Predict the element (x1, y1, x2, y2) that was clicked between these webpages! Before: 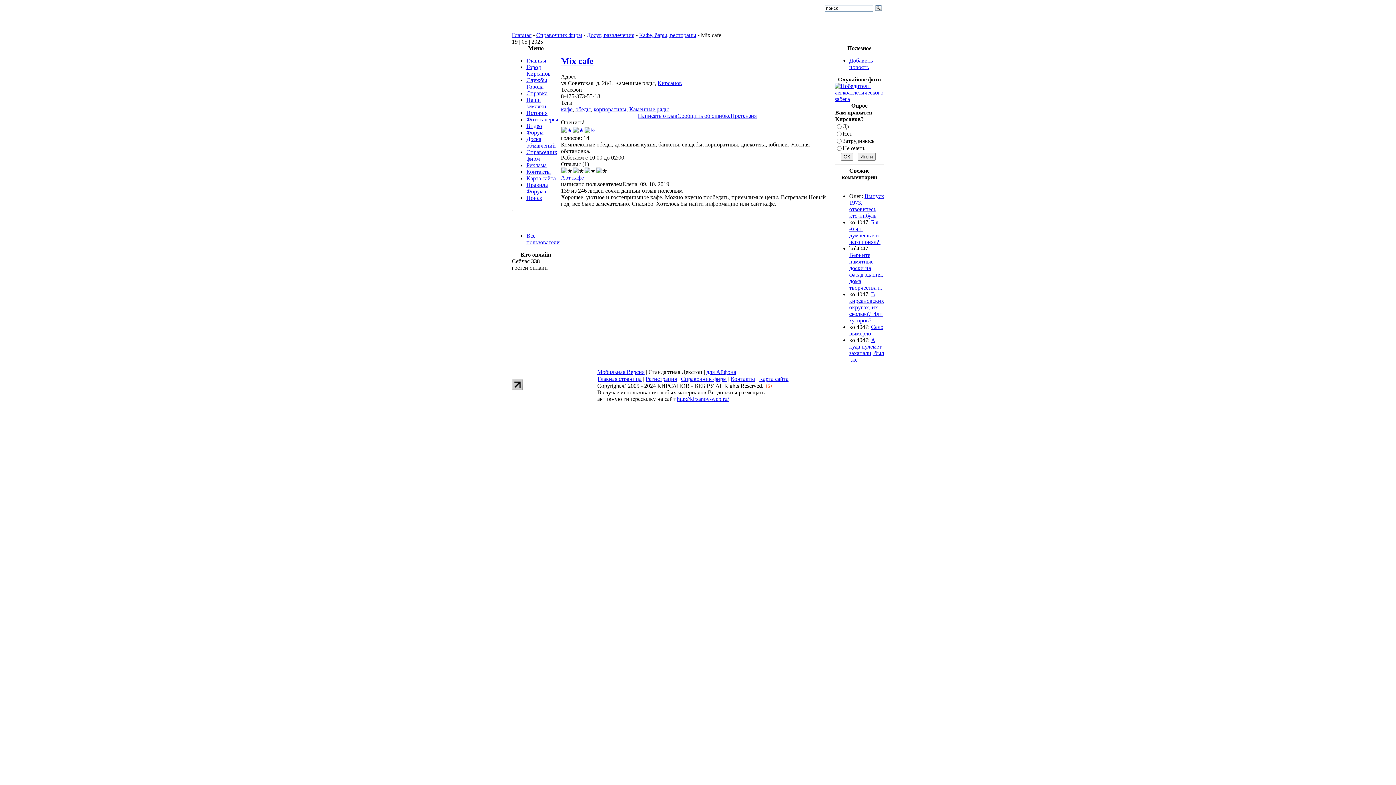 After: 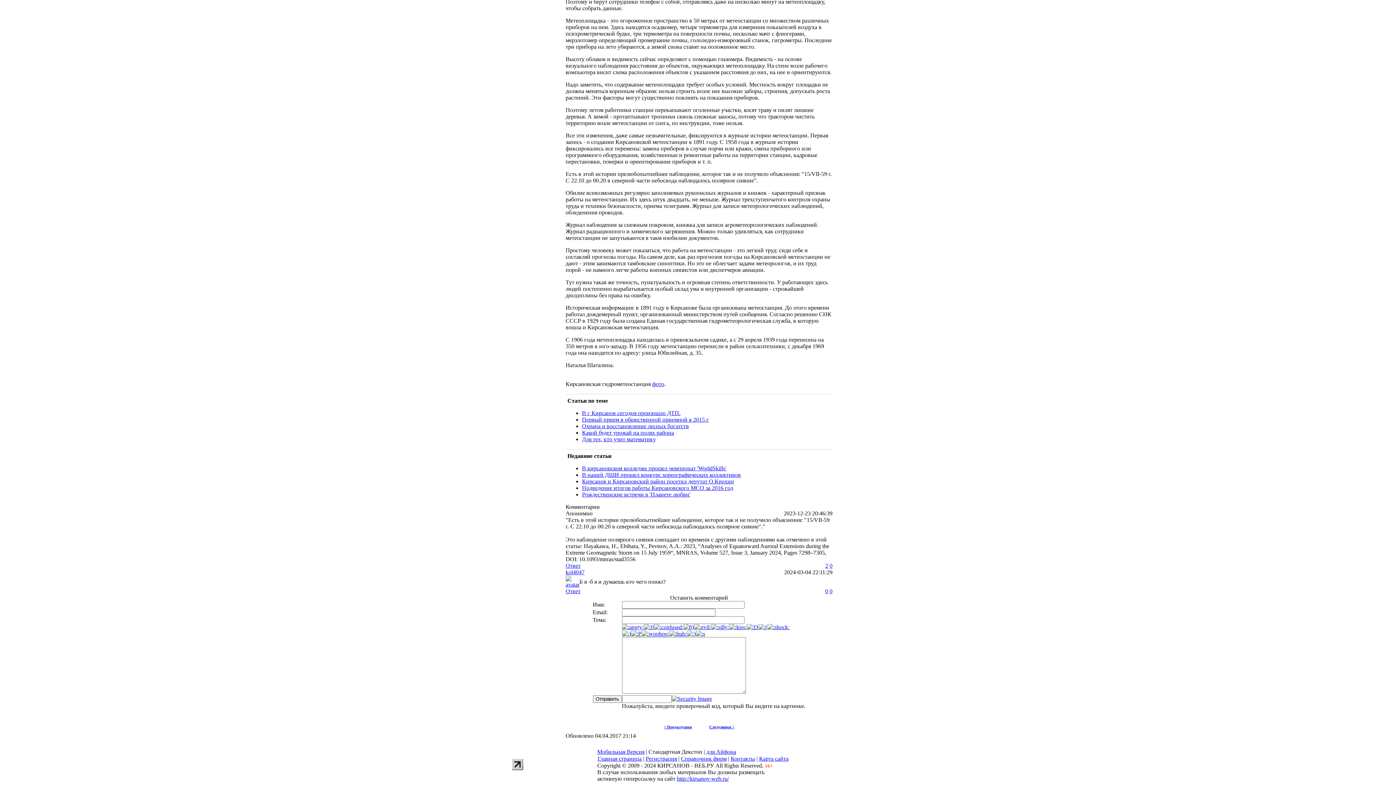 Action: bbox: (849, 219, 880, 245) label: Б я -б я и думаешь кто чего понял? 